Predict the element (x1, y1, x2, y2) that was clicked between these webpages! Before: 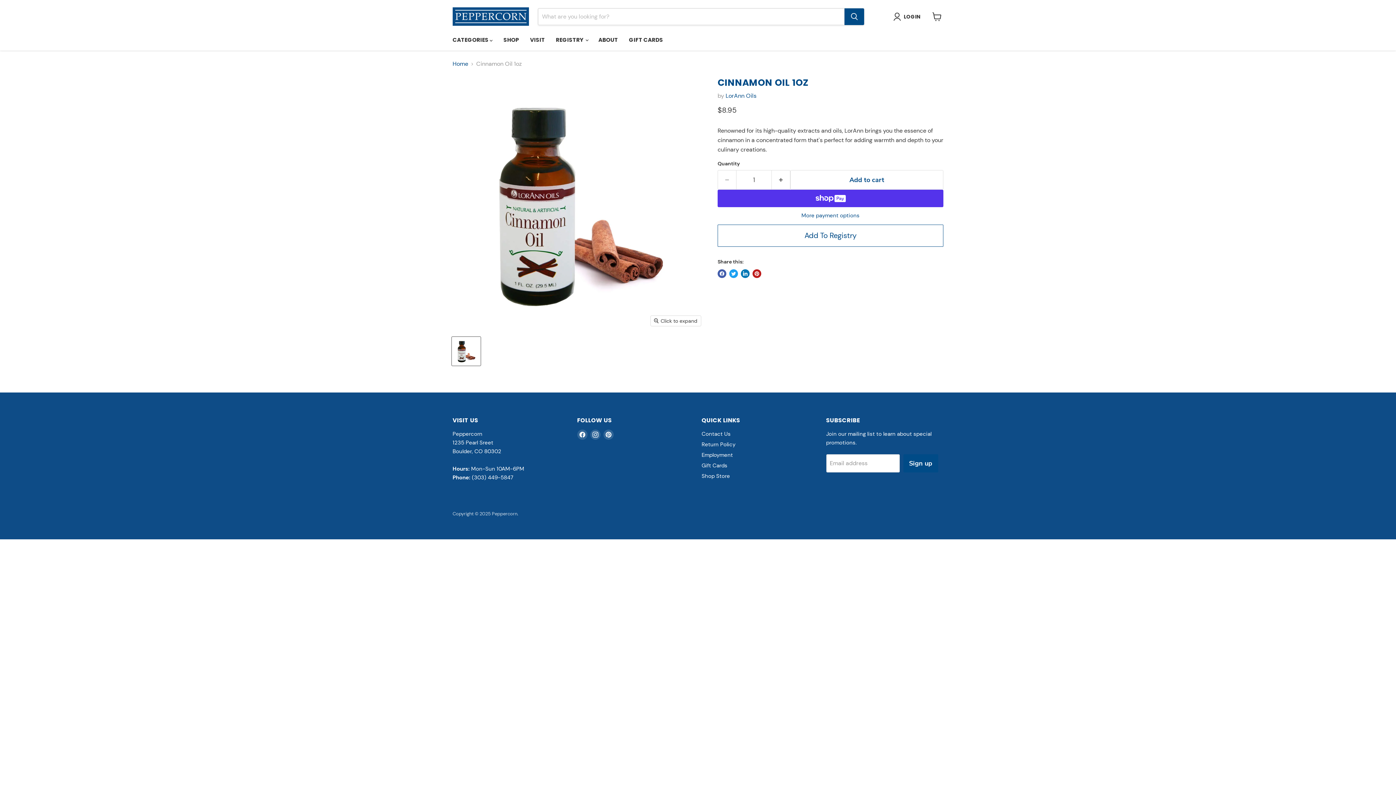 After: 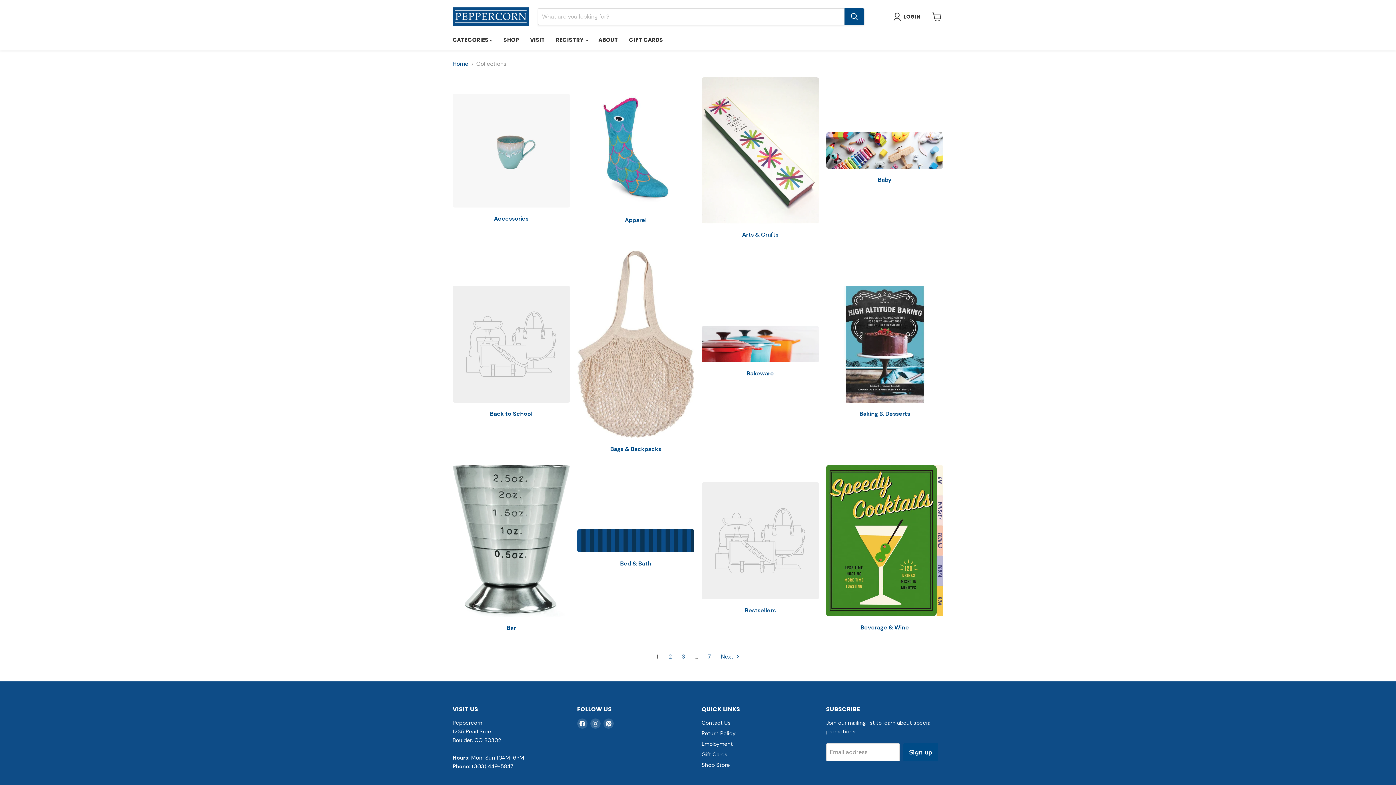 Action: bbox: (701, 472, 730, 479) label: Shop Store